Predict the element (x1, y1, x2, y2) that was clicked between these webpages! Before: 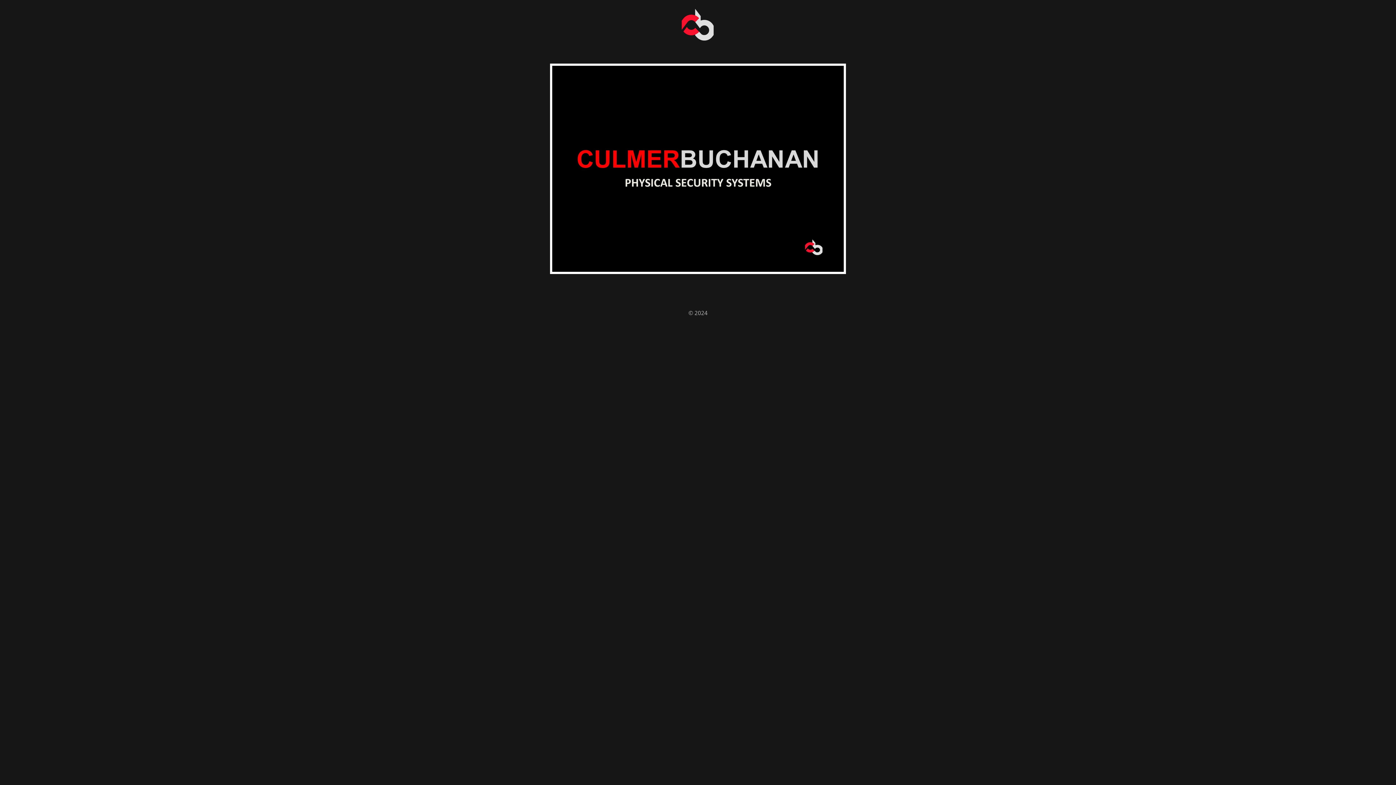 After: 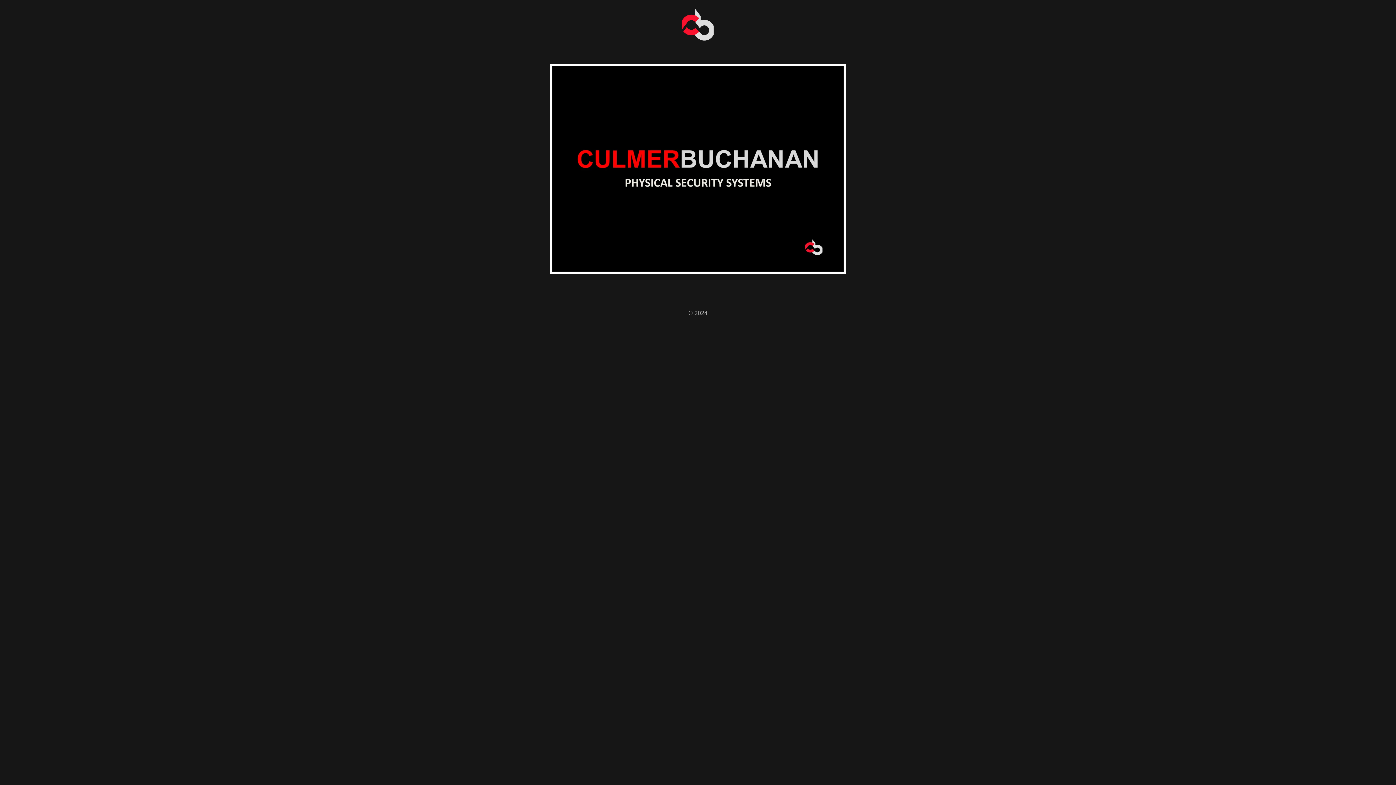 Action: bbox: (675, 20, 721, 27)